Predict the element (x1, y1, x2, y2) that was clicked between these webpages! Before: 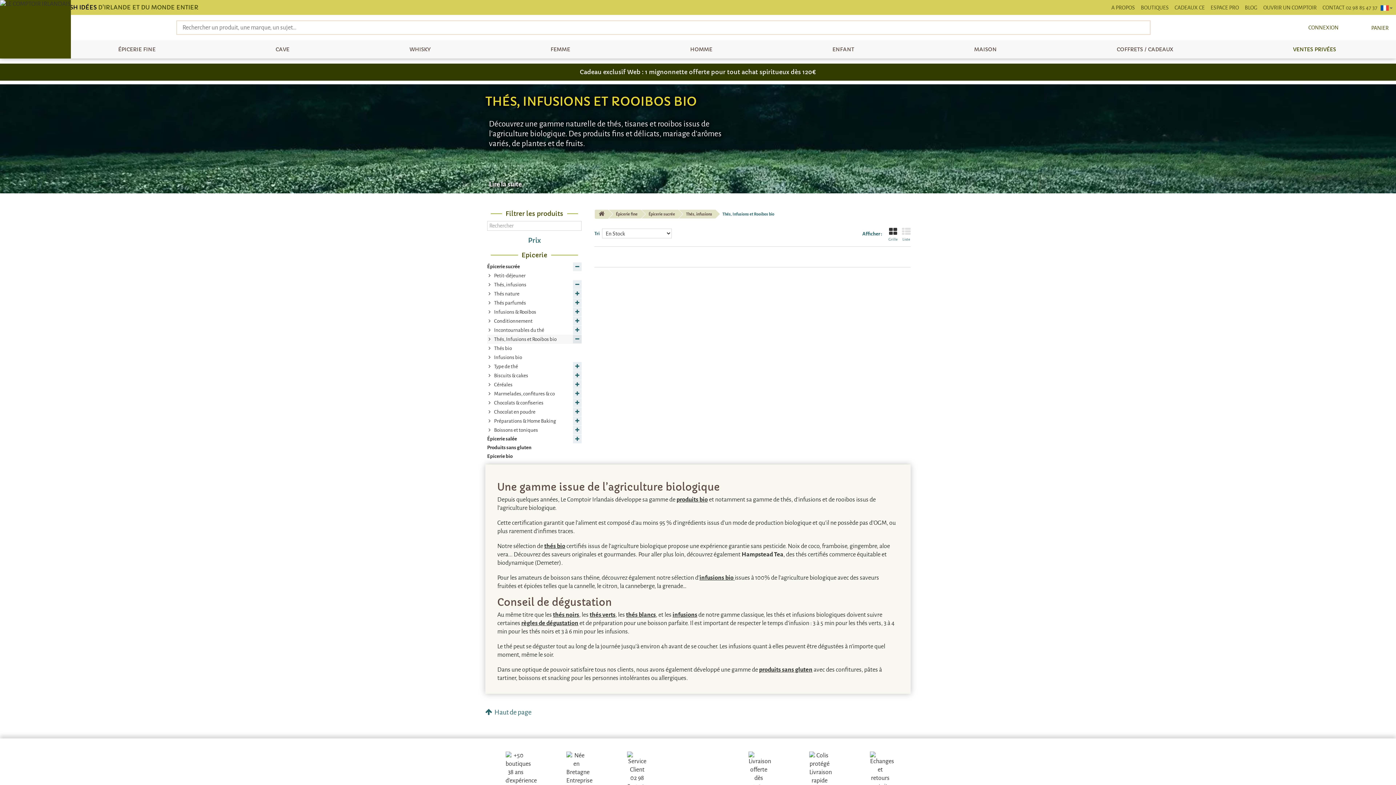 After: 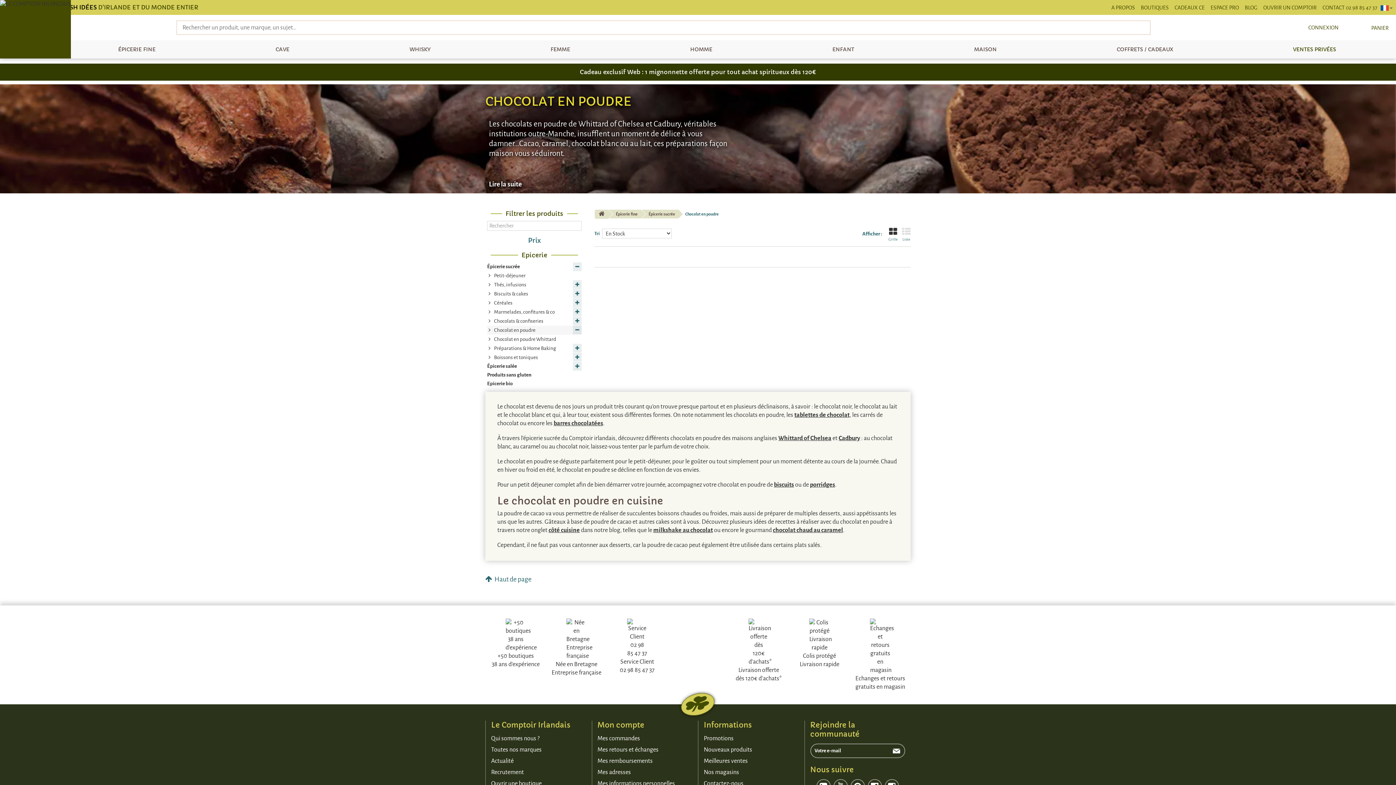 Action: label:  Chocolat en poudre bbox: (487, 407, 581, 416)